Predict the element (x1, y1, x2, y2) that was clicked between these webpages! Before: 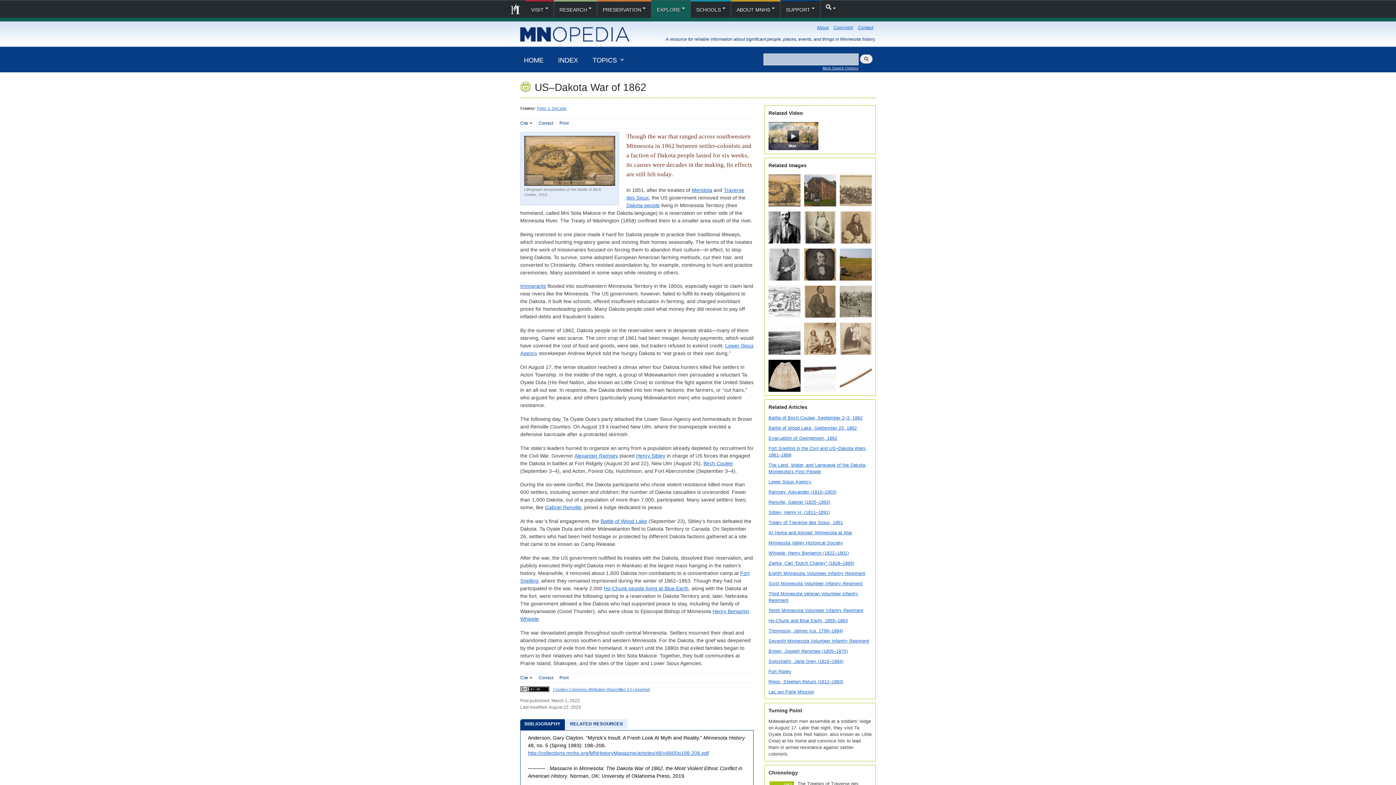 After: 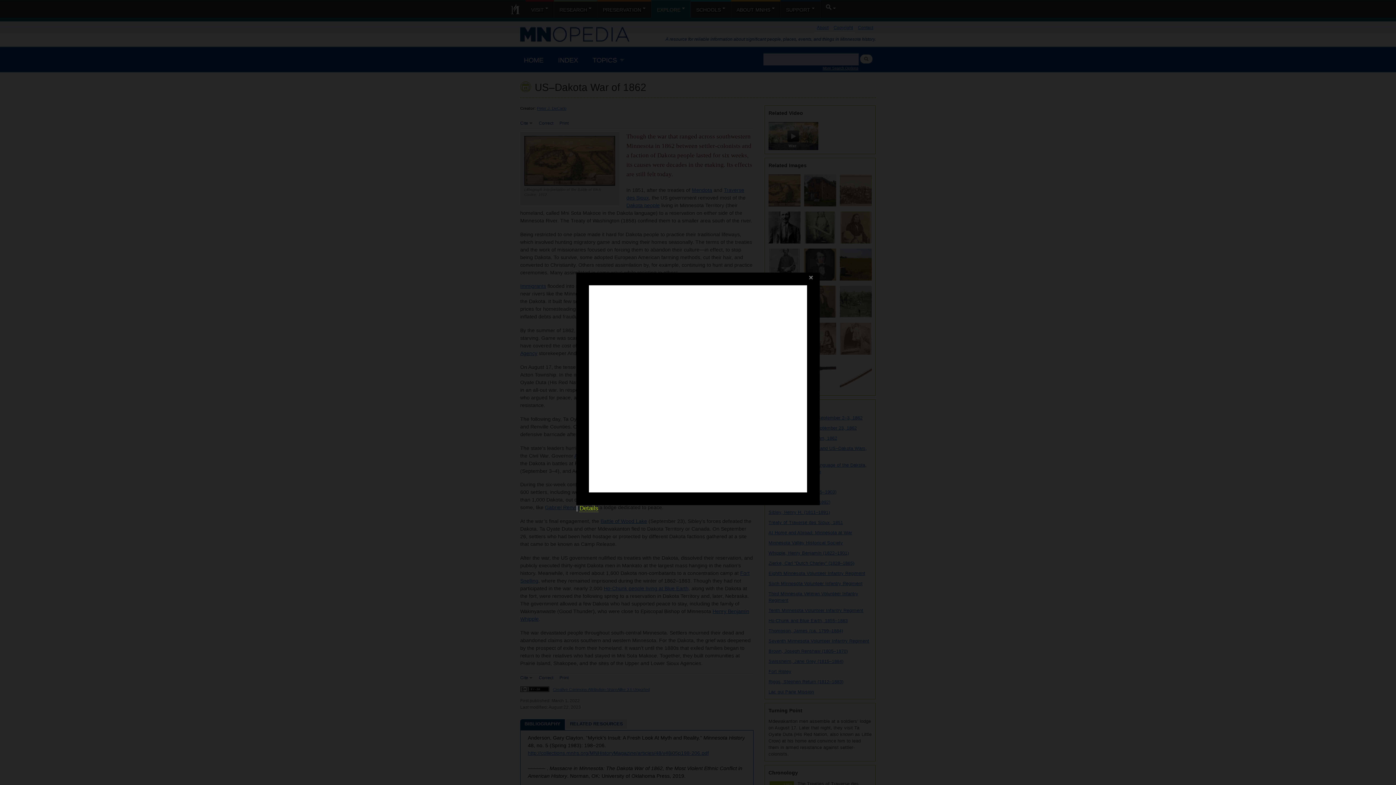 Action: bbox: (768, 146, 818, 151)